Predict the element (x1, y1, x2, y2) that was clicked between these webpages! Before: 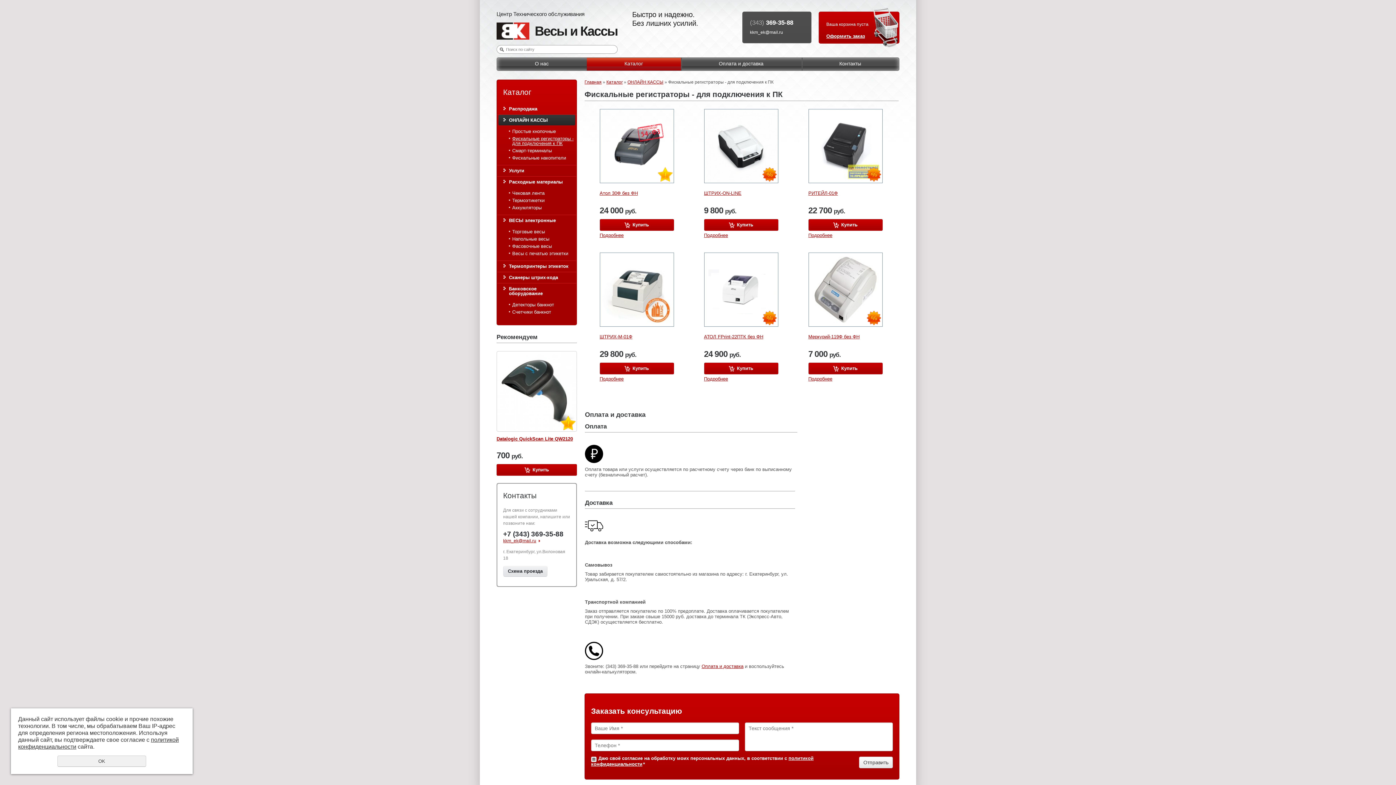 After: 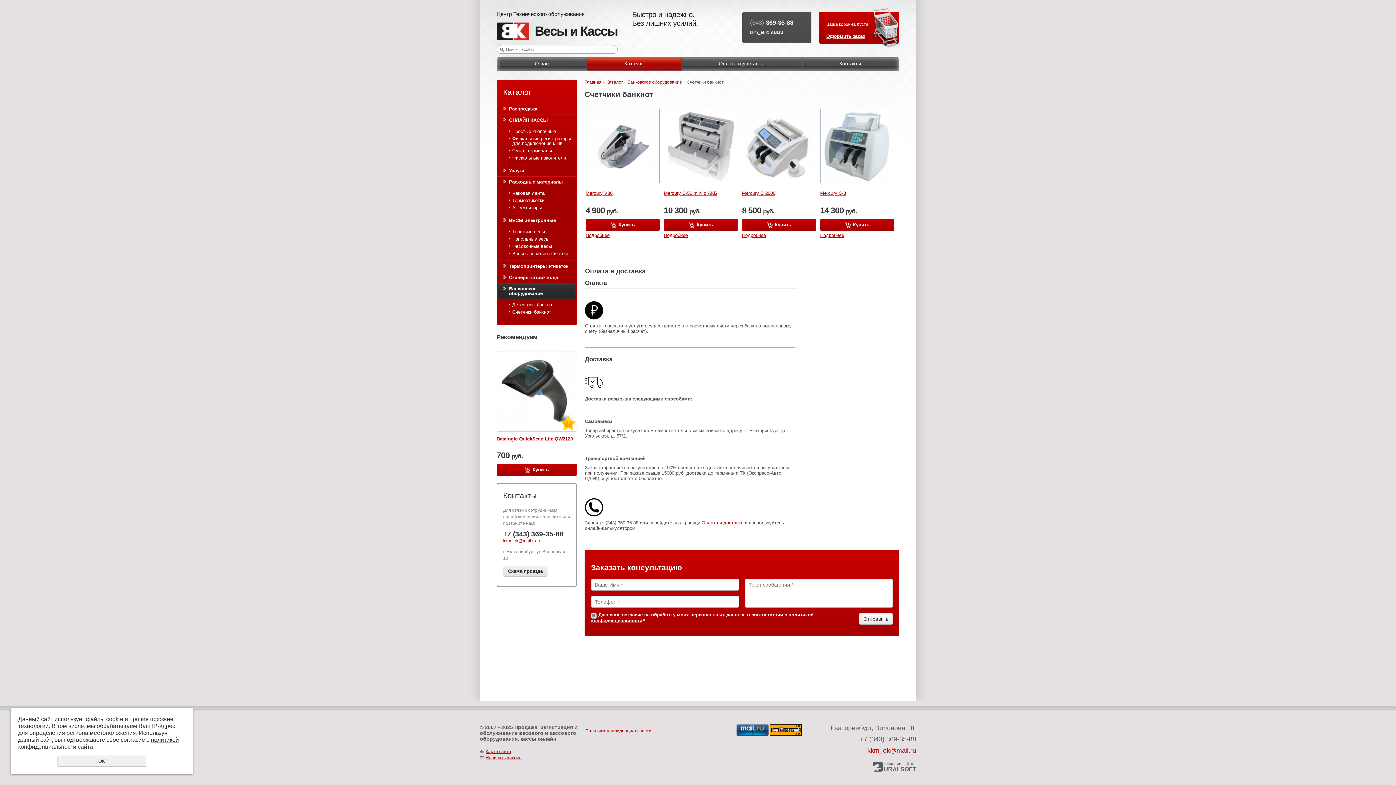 Action: label: Счетчики банкнот bbox: (512, 309, 575, 314)